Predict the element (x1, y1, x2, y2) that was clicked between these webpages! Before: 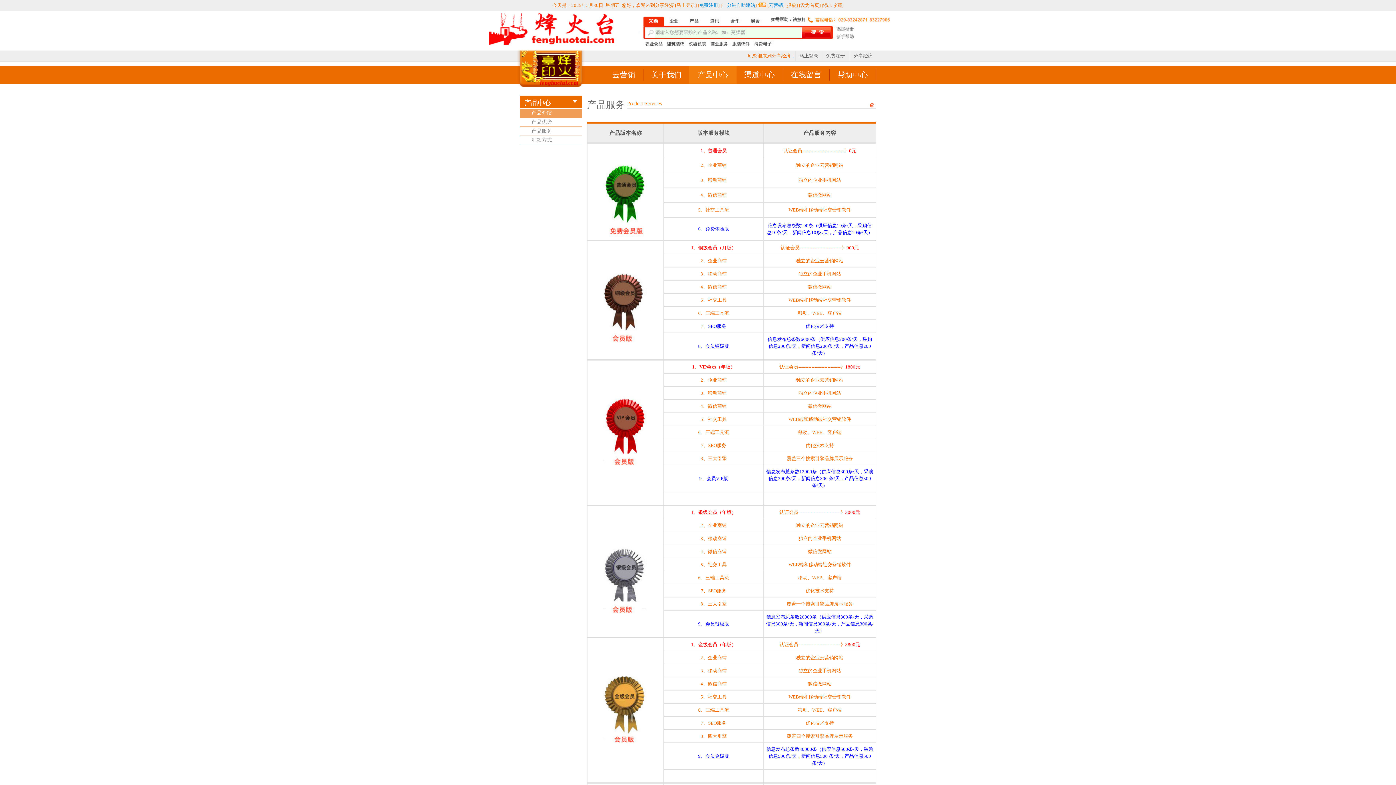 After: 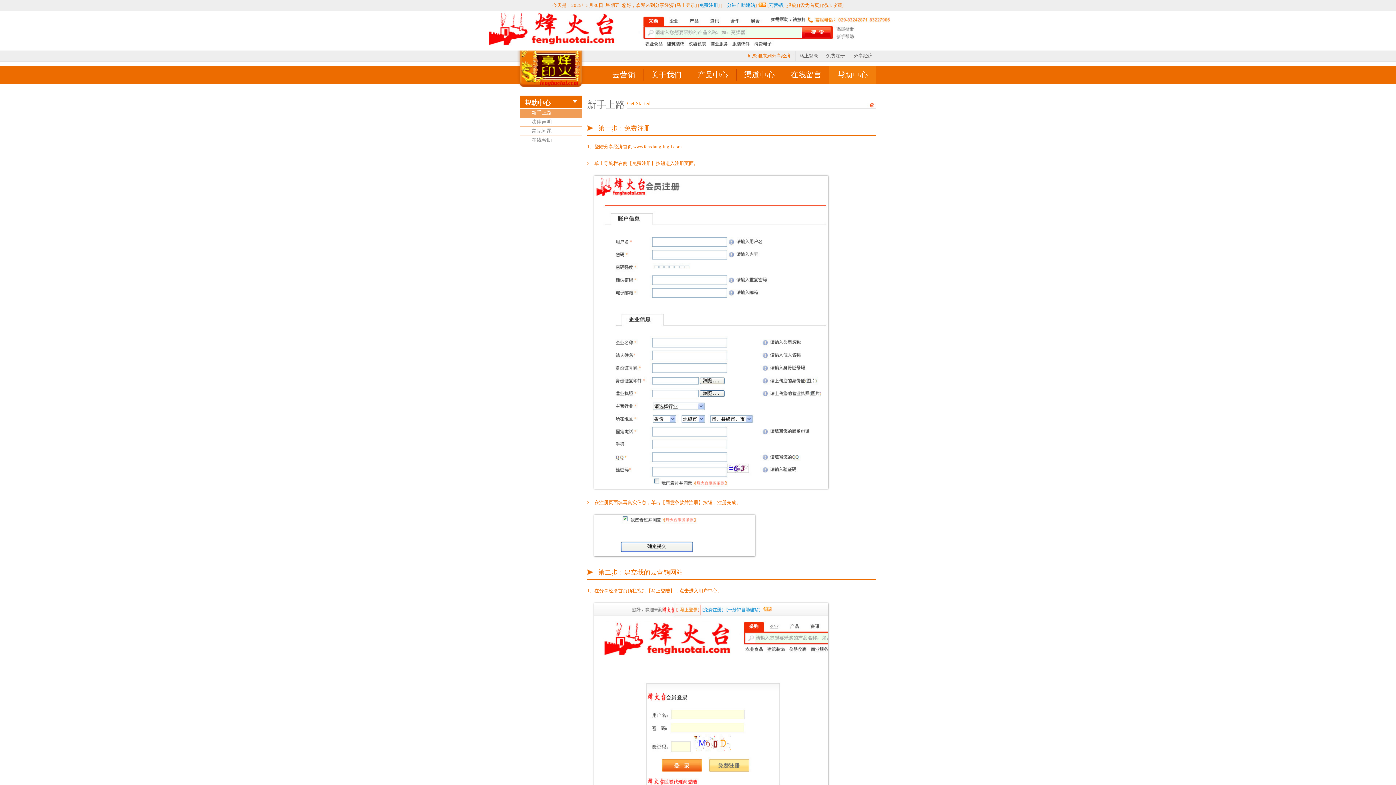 Action: bbox: (829, 70, 876, 79) label: 帮助中心